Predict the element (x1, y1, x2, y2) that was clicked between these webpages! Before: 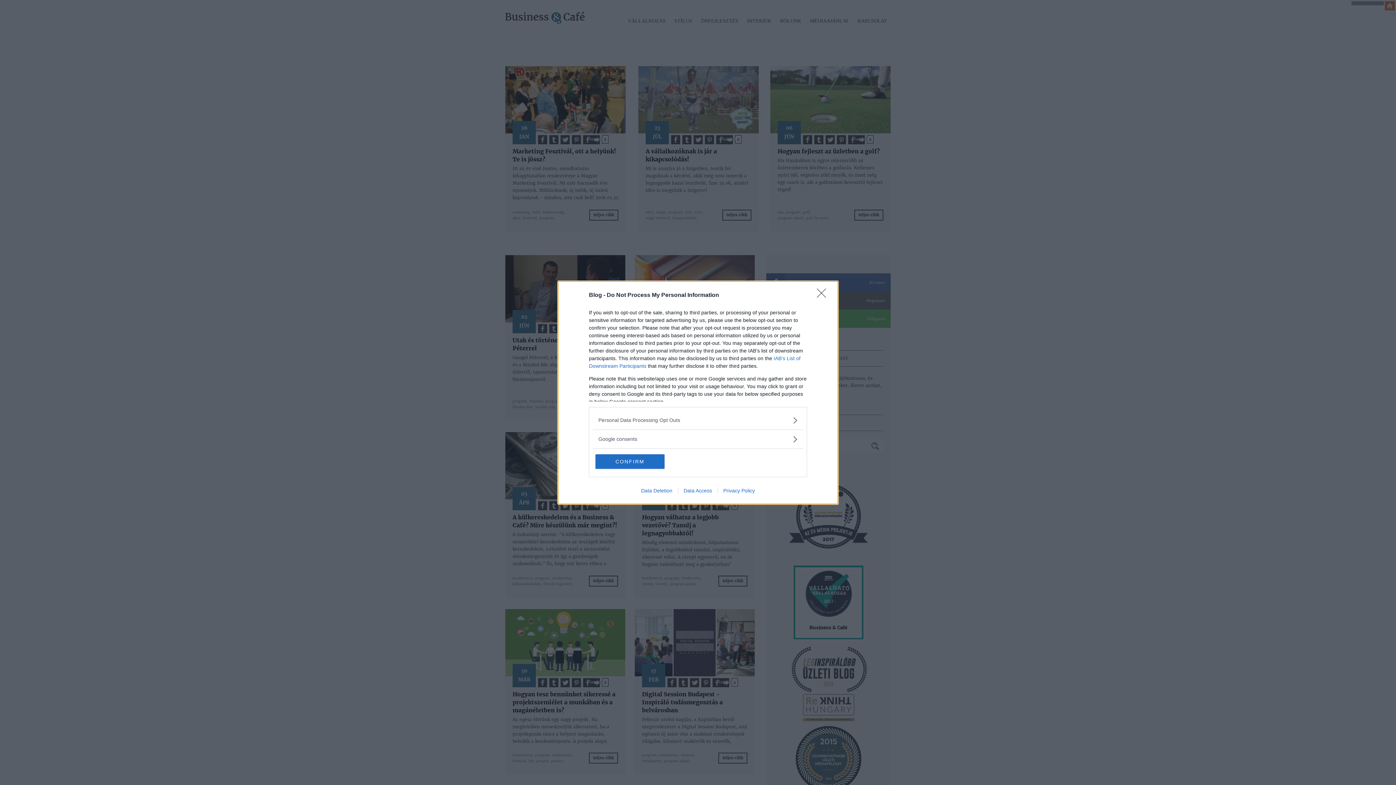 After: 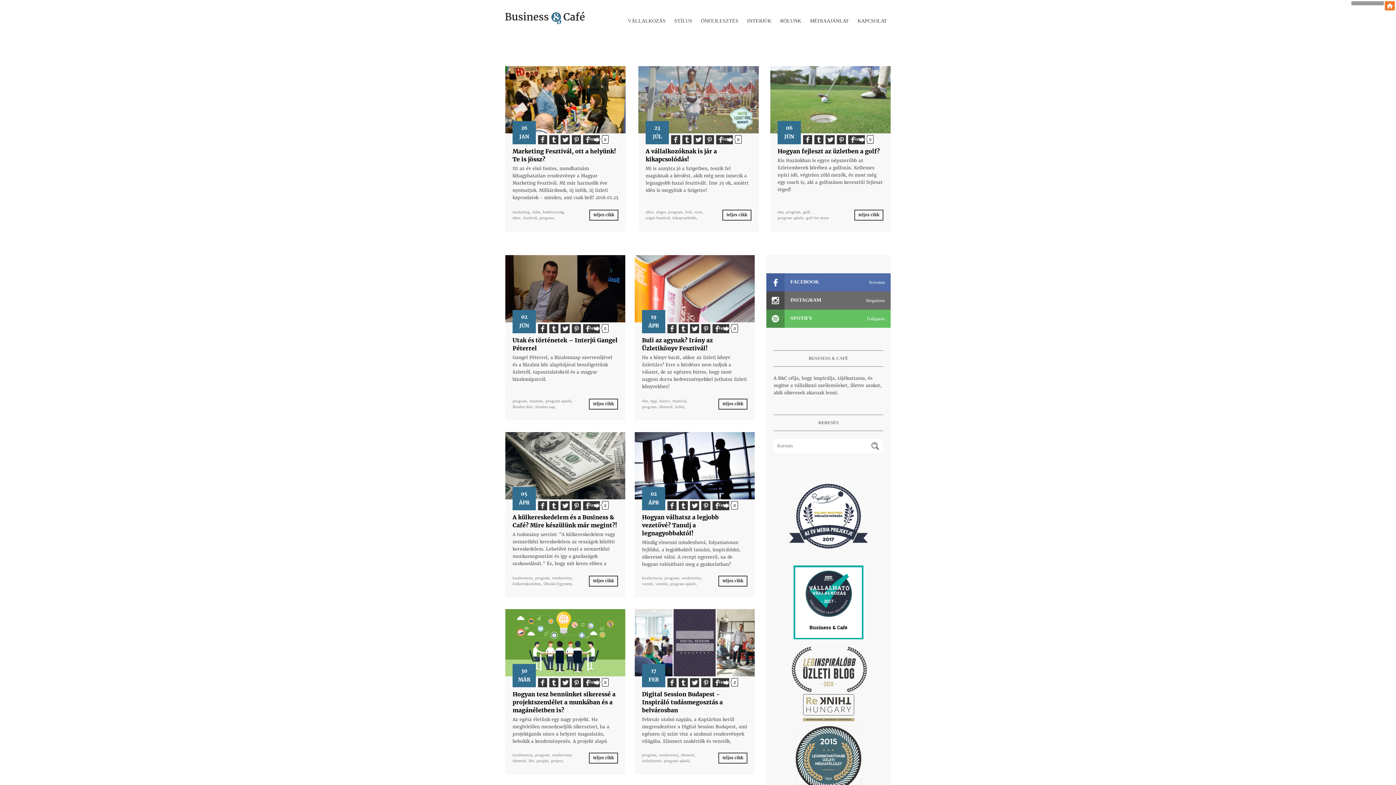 Action: label: CONFIRM bbox: (595, 454, 664, 468)